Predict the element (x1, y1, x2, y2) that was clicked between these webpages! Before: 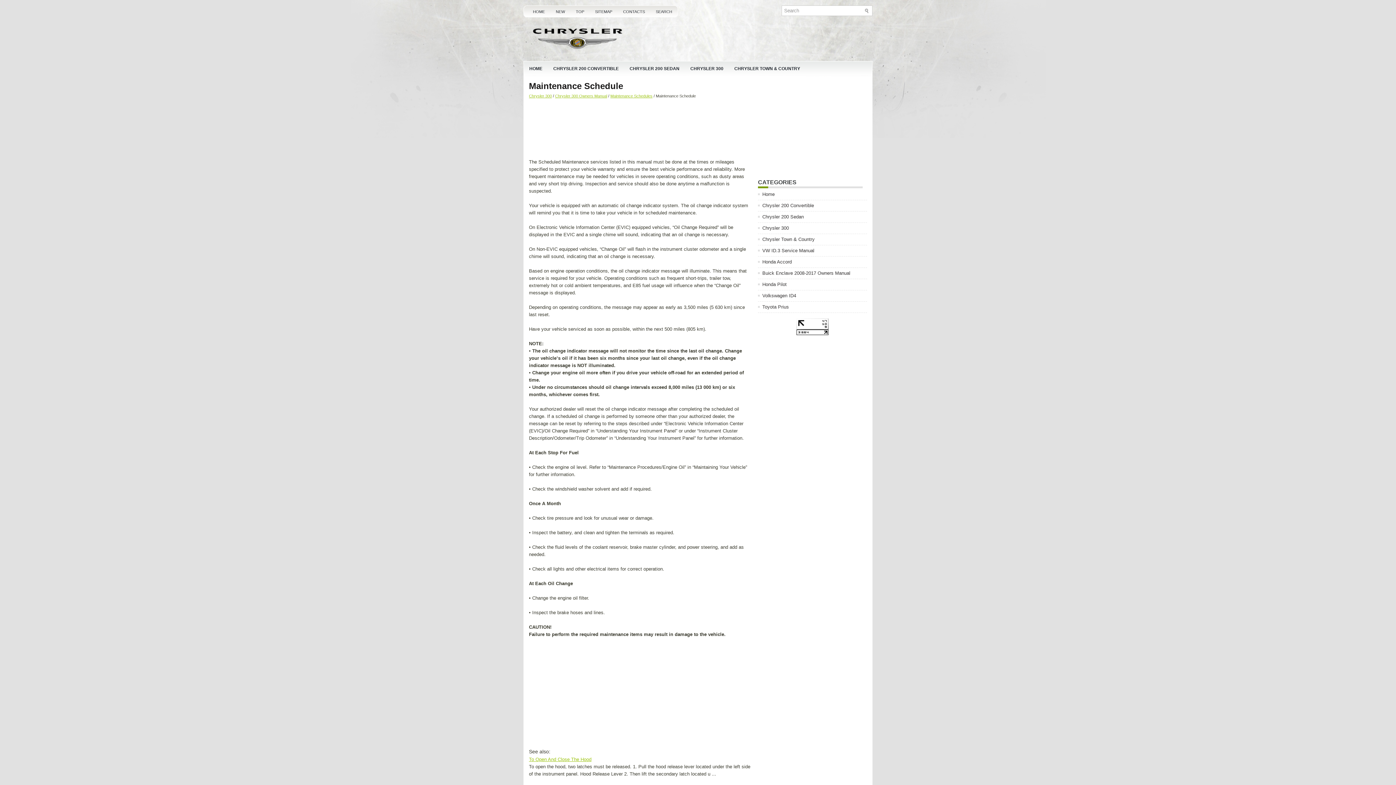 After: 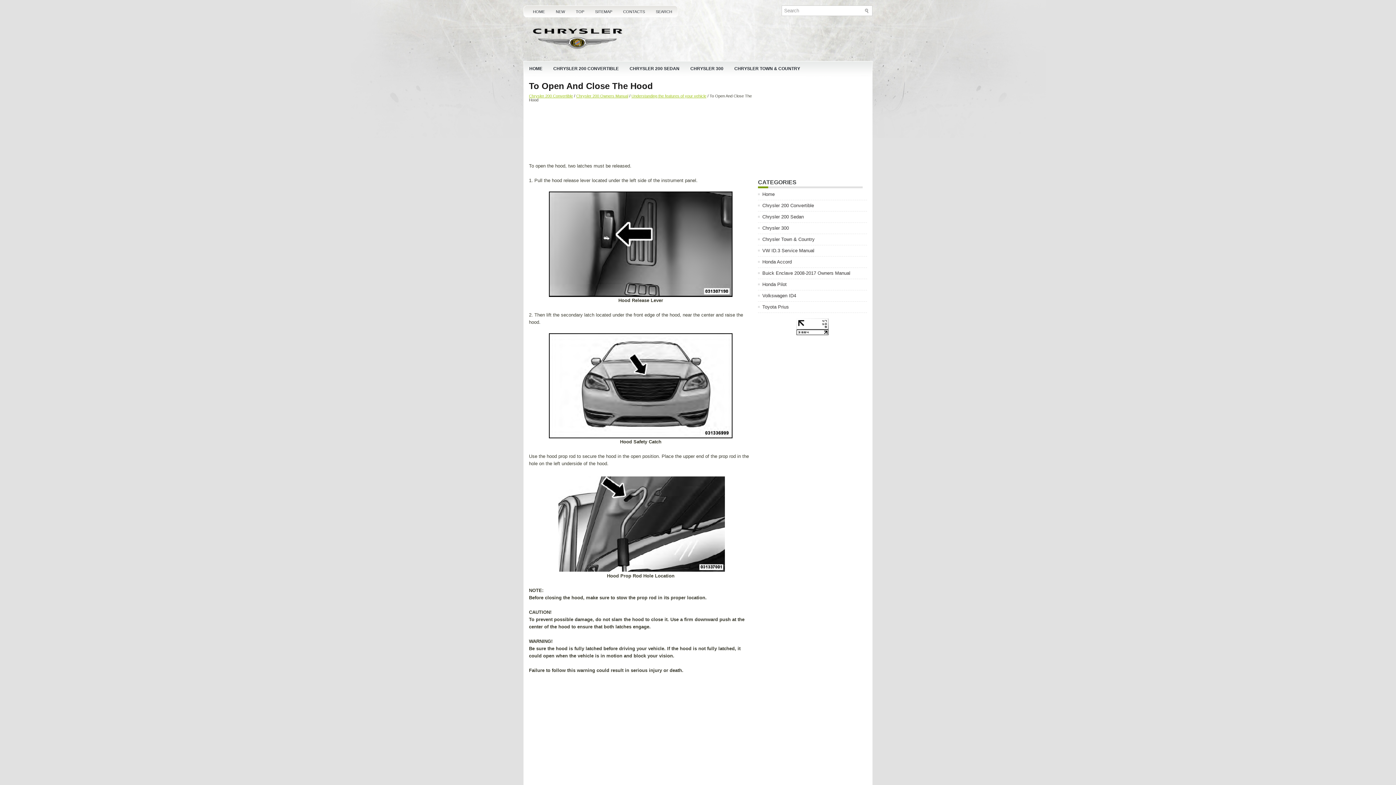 Action: label: To Open And Close The Hood bbox: (529, 757, 591, 762)